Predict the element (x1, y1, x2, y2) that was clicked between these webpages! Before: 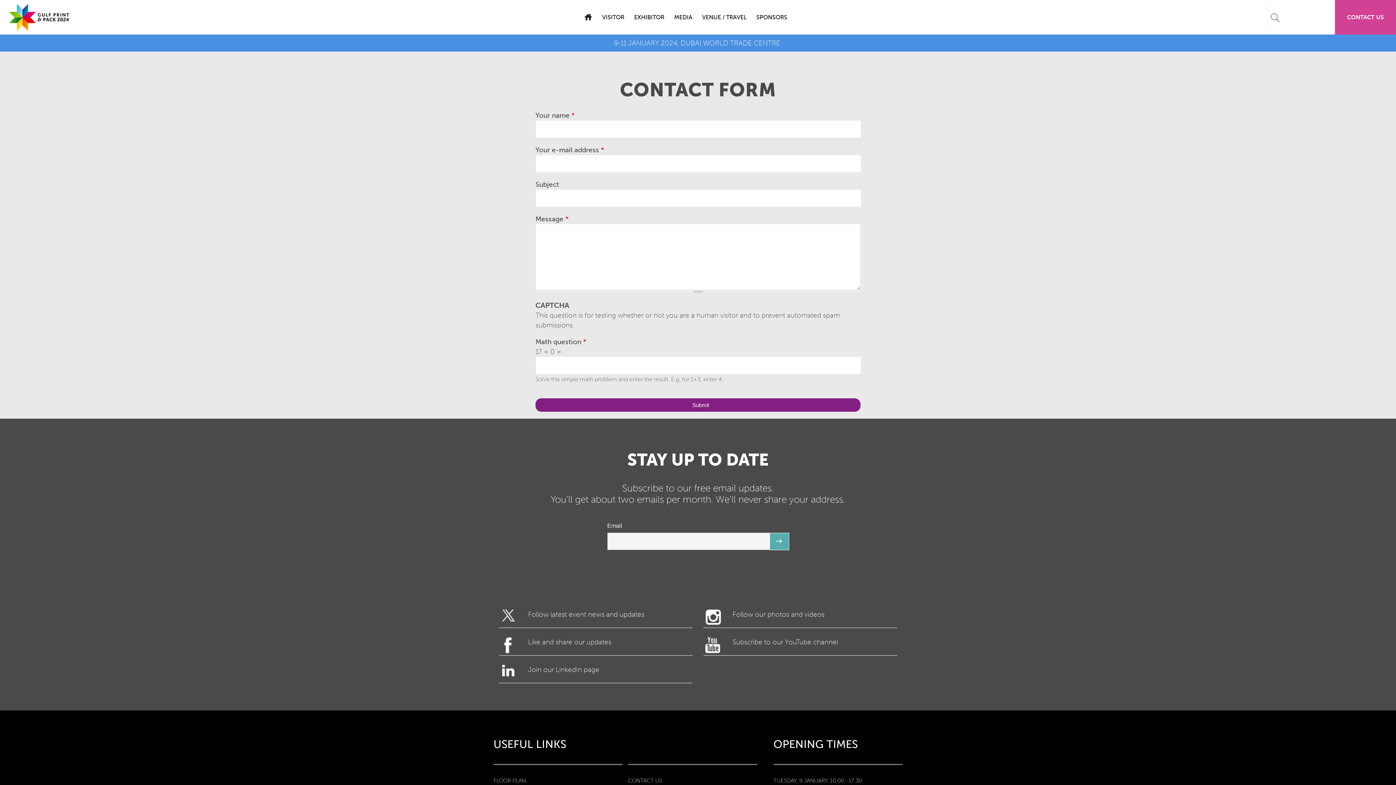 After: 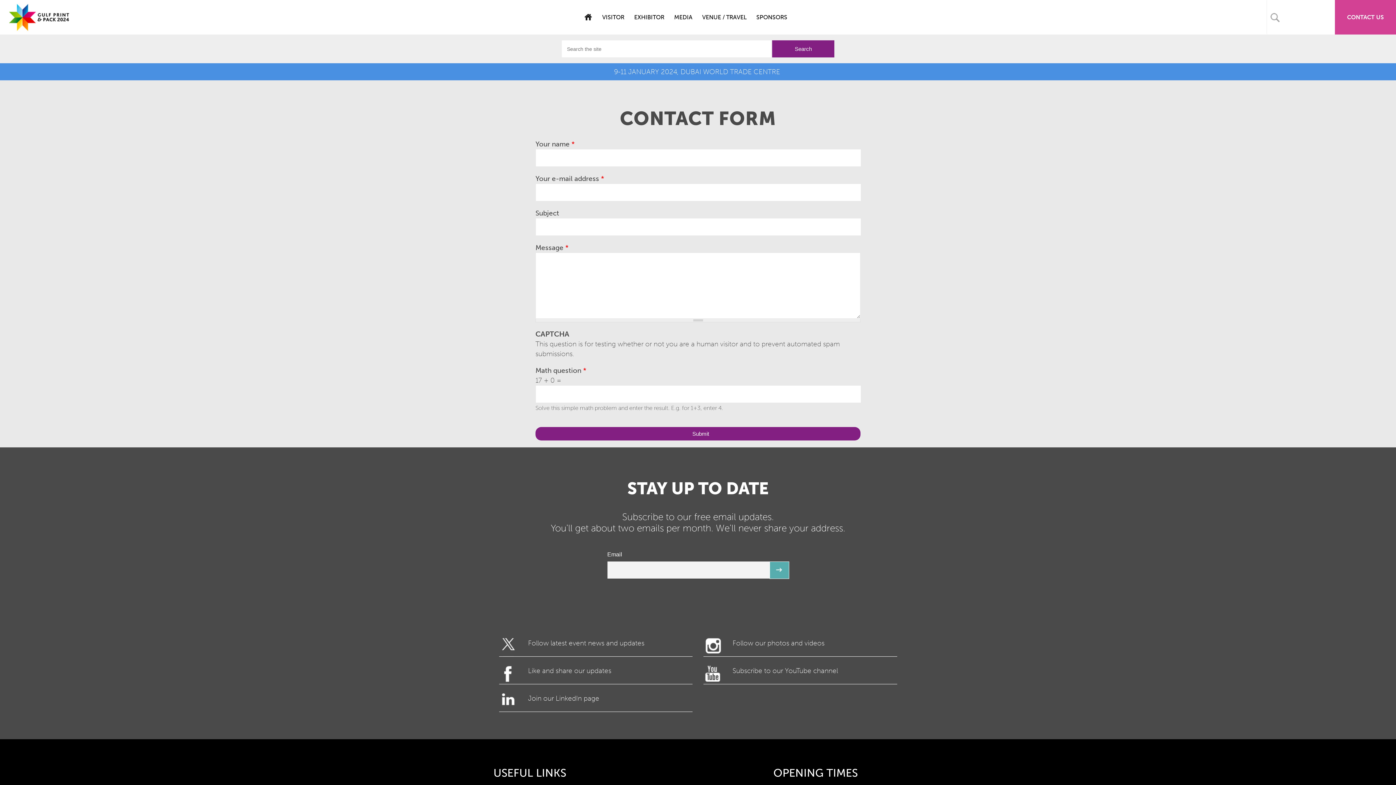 Action: bbox: (1270, 13, 1280, 22) label: Search